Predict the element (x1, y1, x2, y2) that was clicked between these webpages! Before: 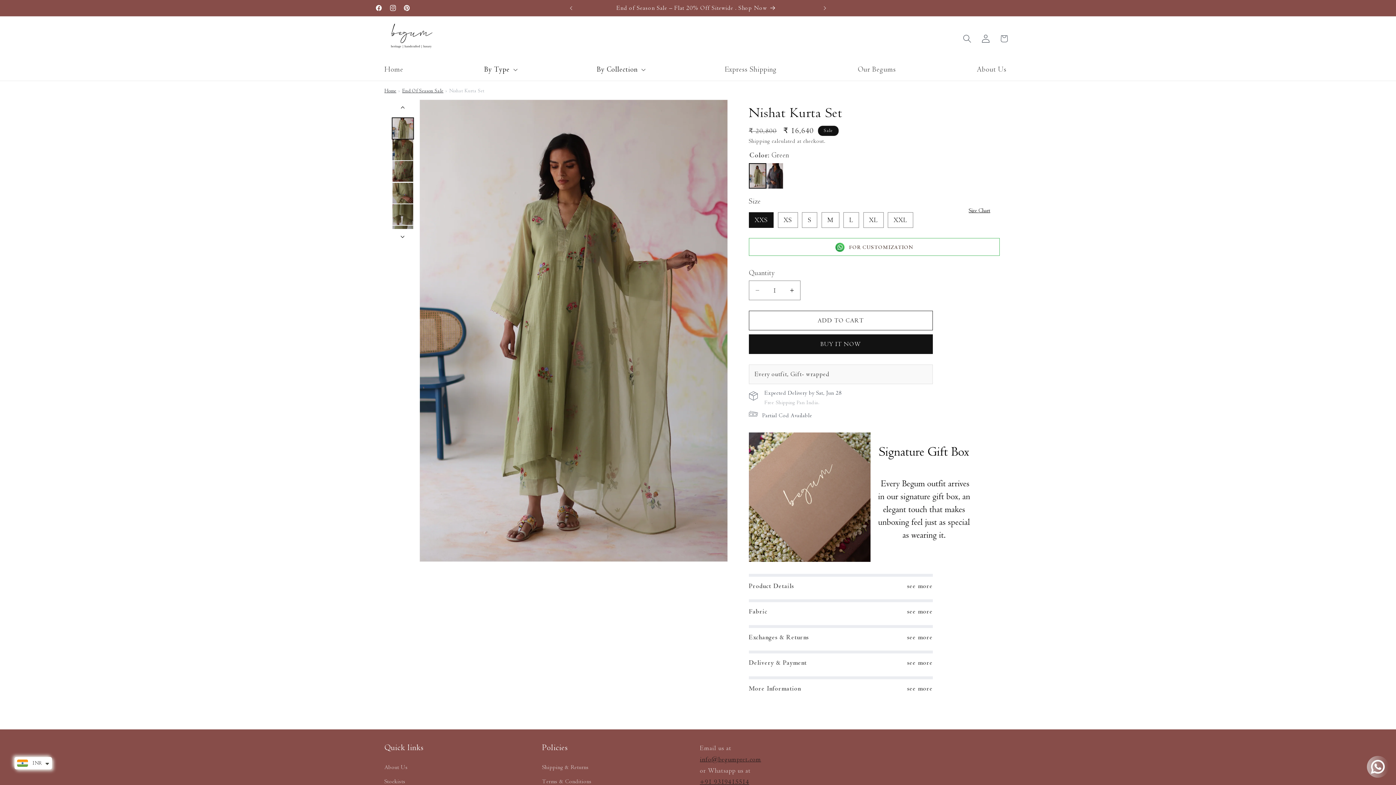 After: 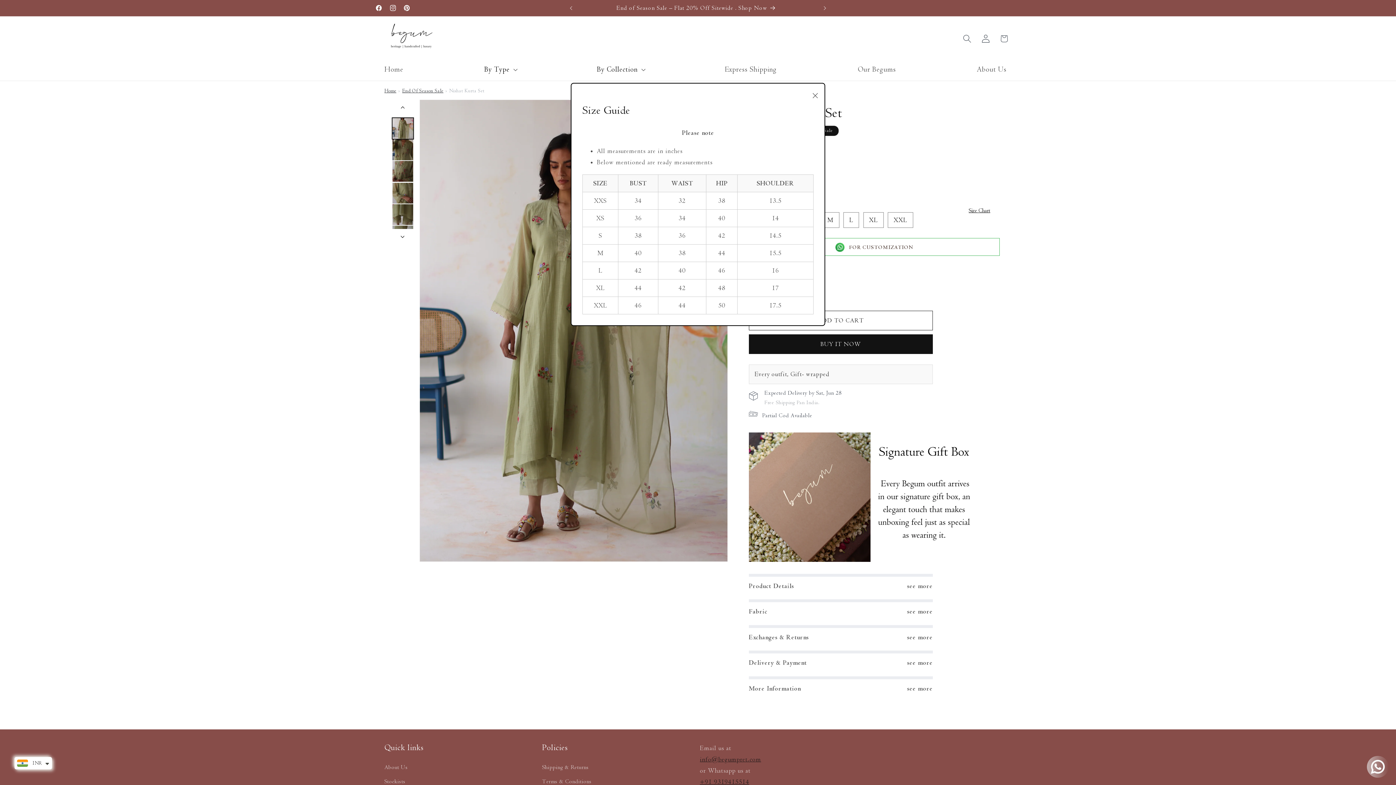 Action: label: Size Chart bbox: (966, 206, 992, 214)